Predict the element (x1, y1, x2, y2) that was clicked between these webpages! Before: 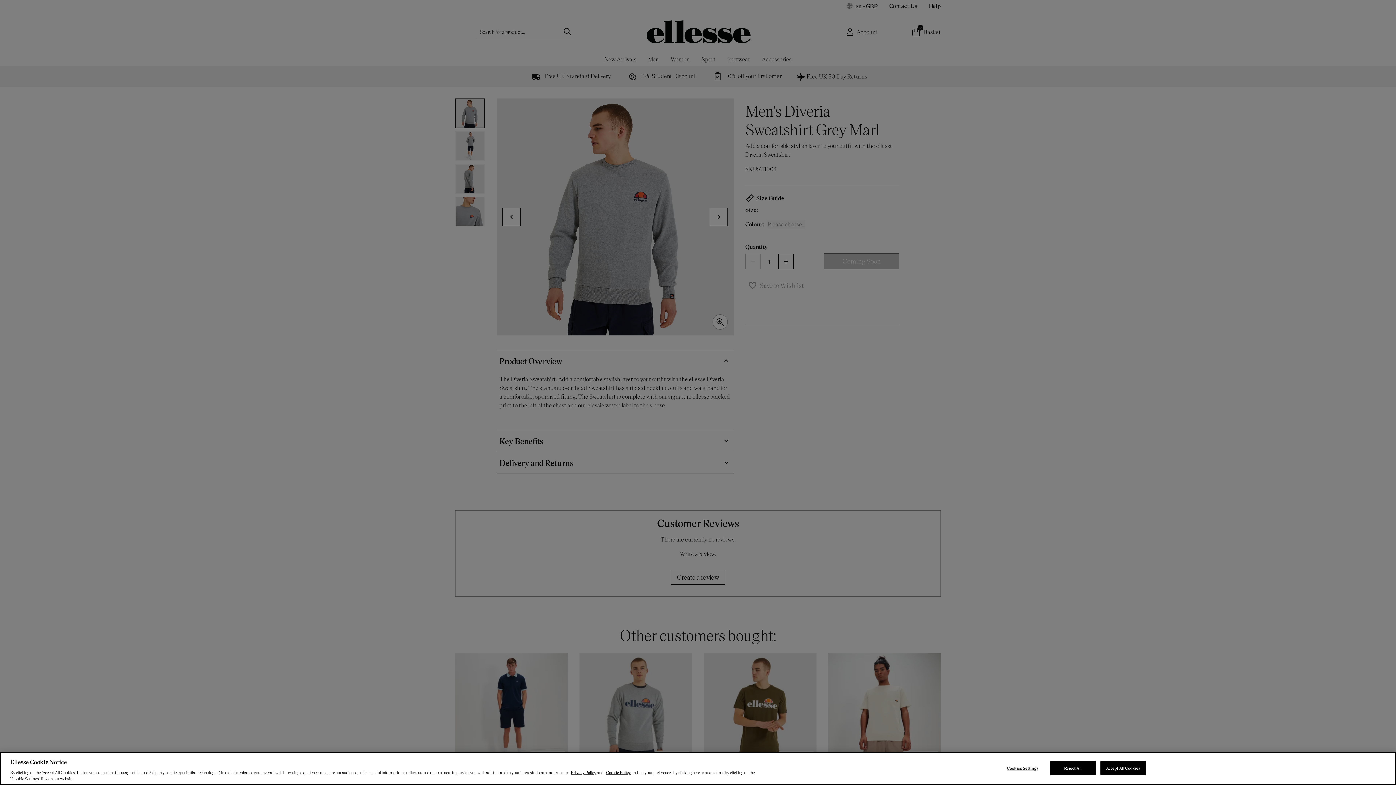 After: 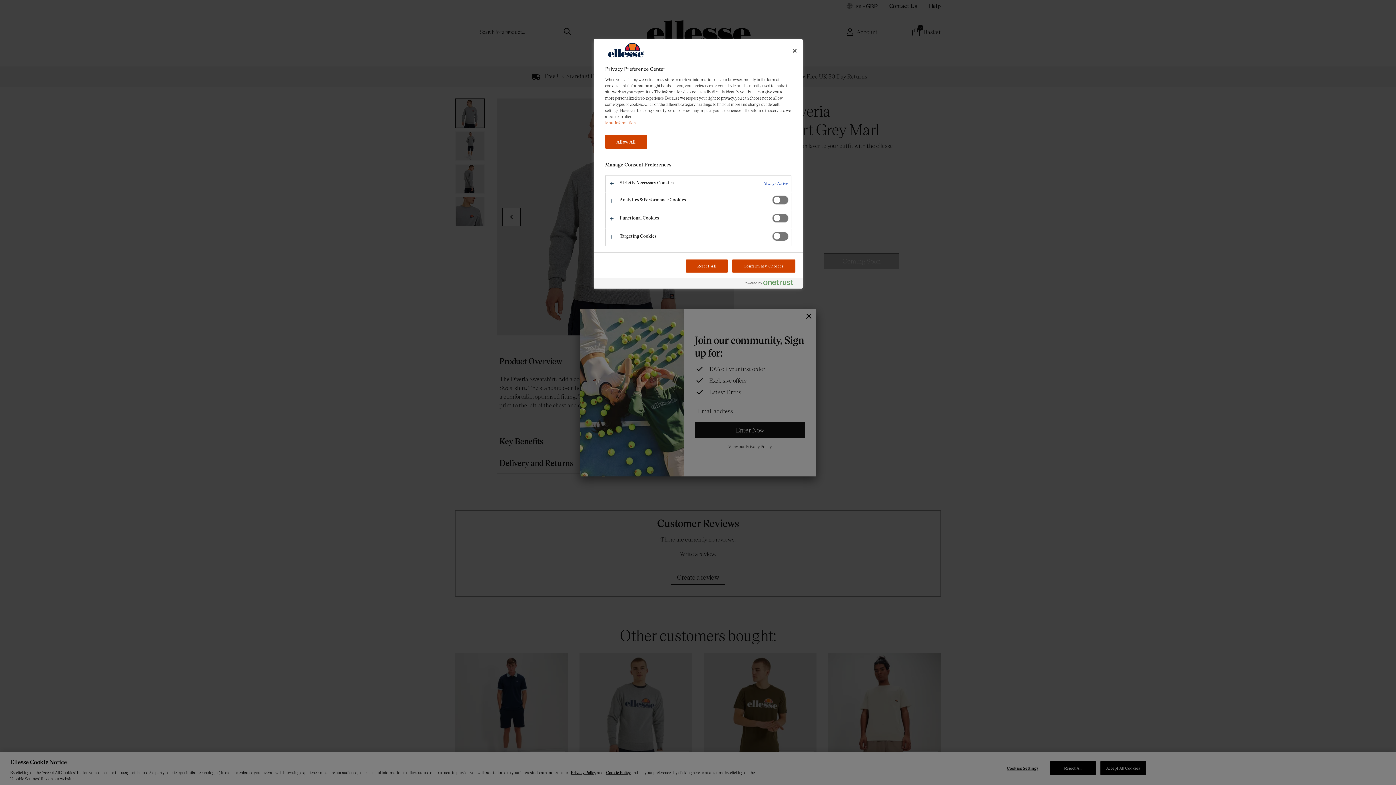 Action: bbox: (1000, 761, 1045, 775) label: Cookies Settings